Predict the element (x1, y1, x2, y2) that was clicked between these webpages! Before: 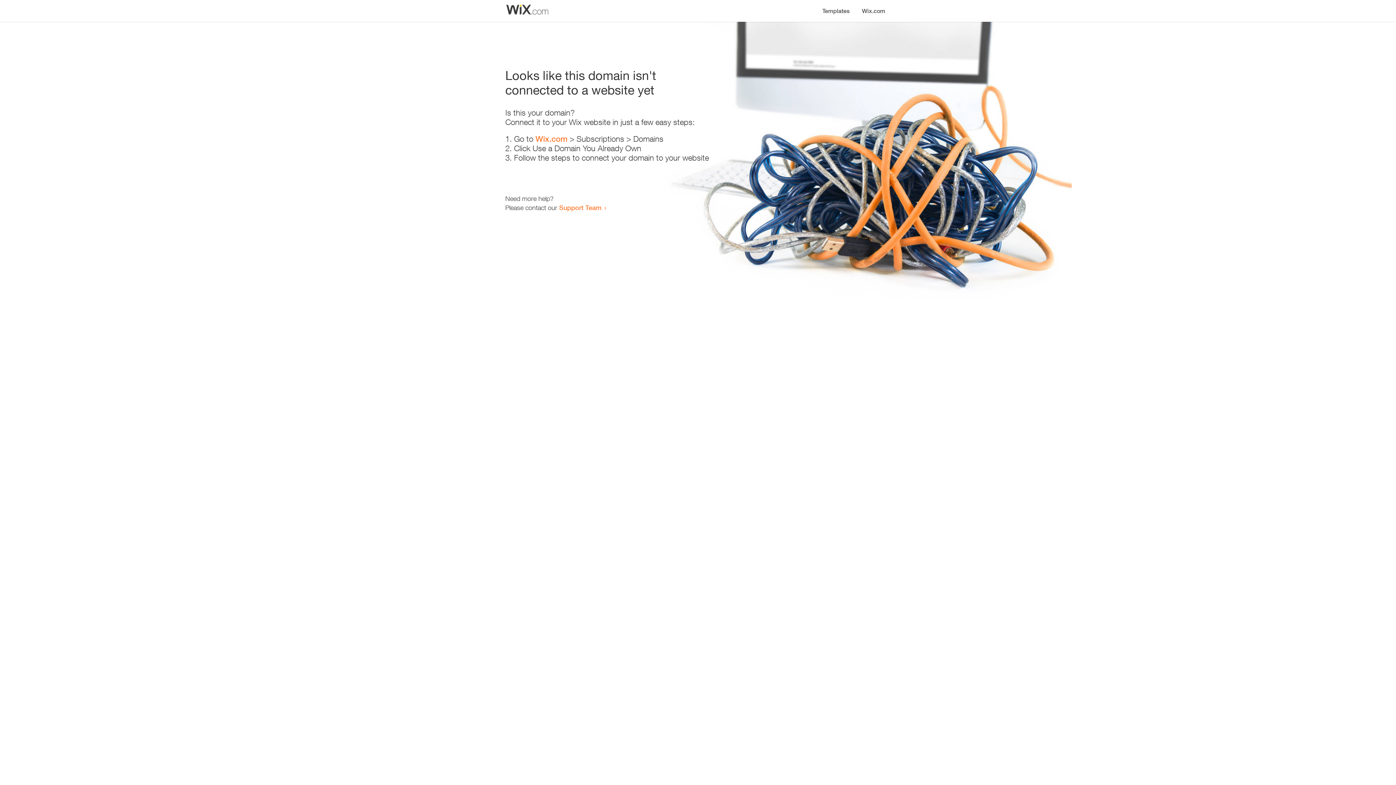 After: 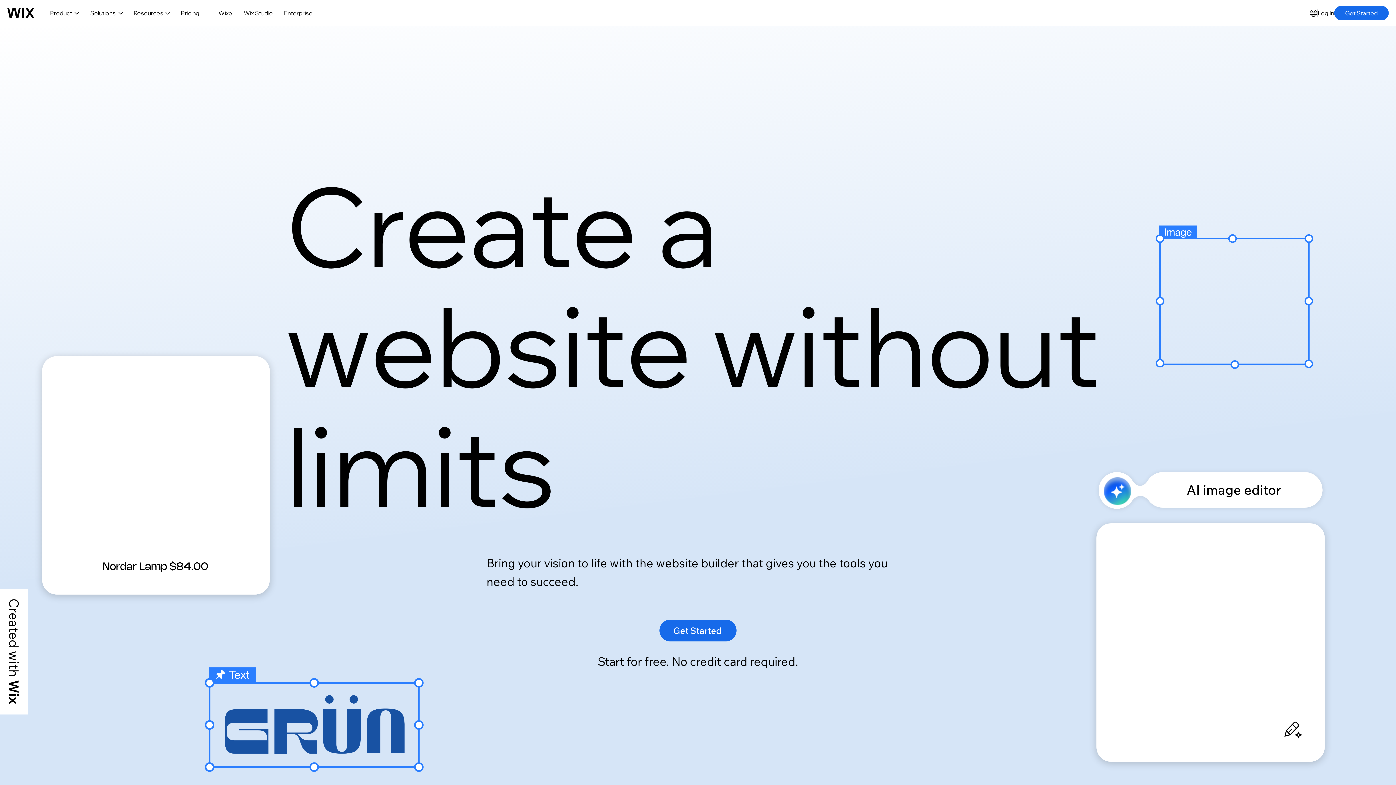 Action: bbox: (856, 0, 890, 14) label: Wix.com